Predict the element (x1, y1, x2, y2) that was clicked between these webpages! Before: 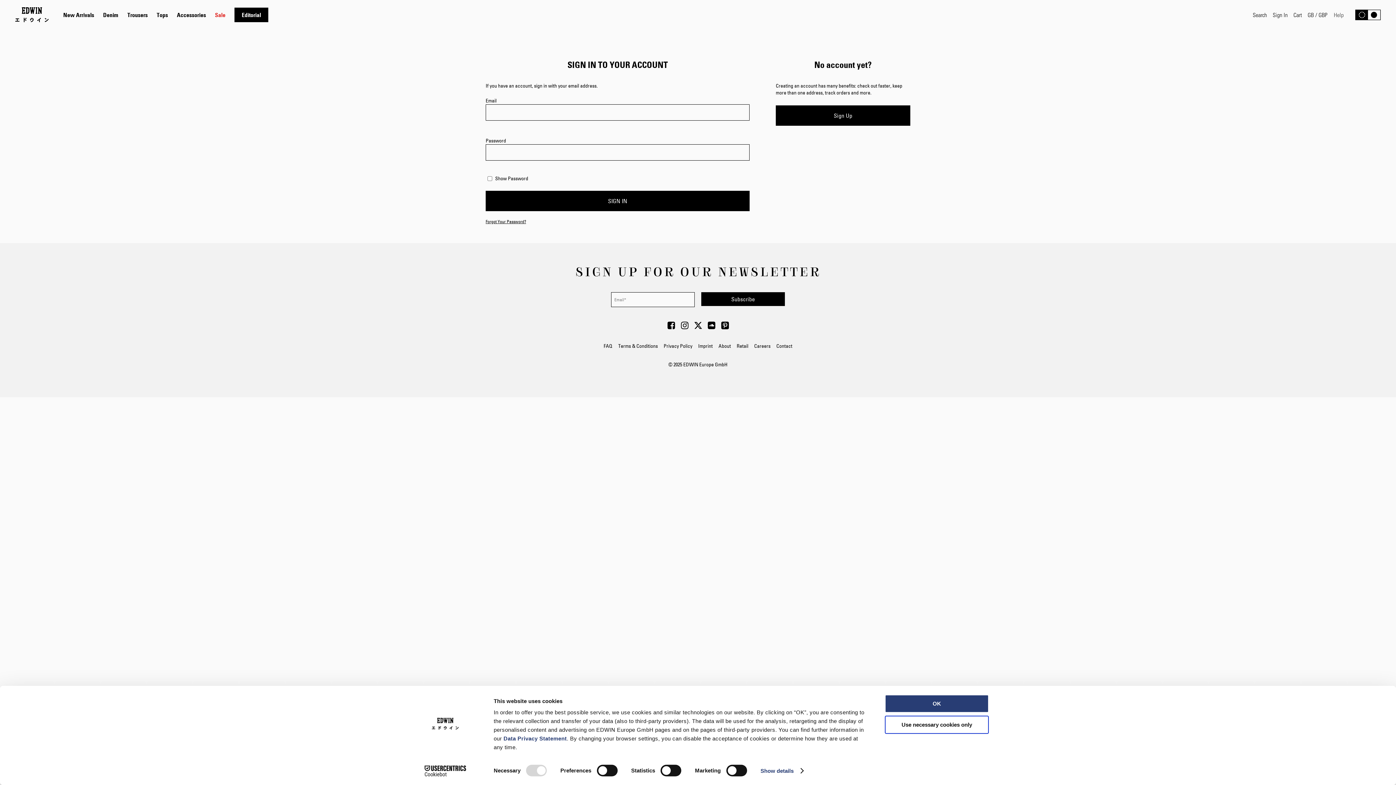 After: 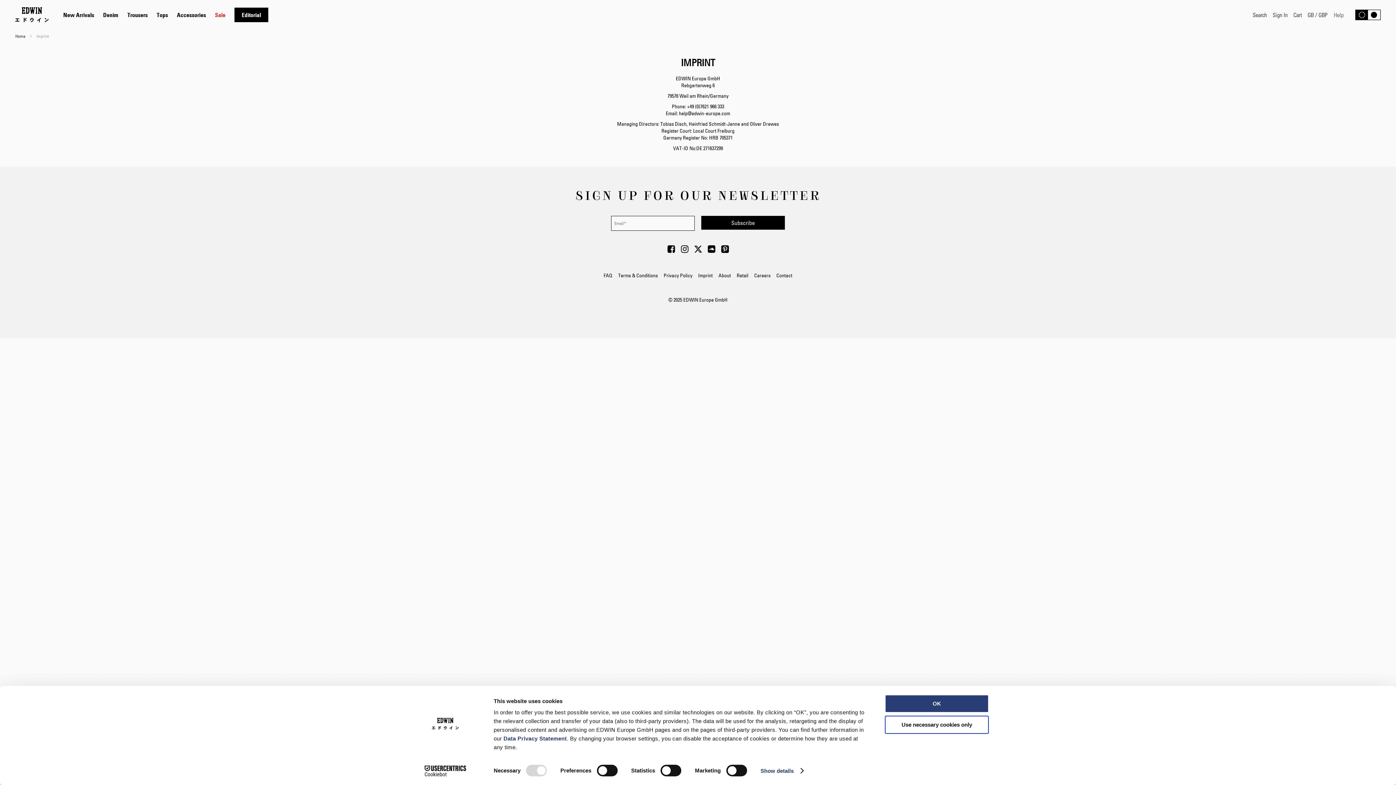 Action: label: Imprint bbox: (698, 342, 712, 349)